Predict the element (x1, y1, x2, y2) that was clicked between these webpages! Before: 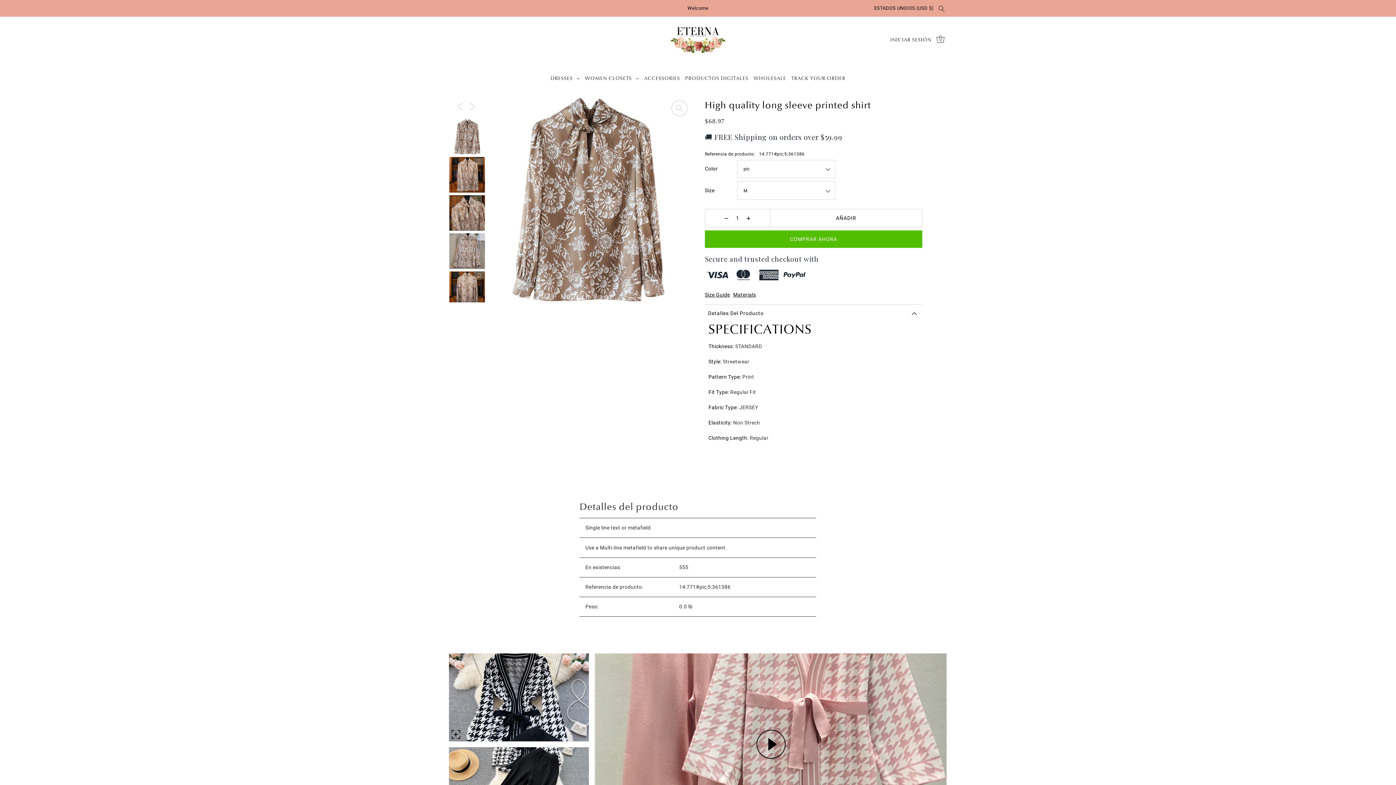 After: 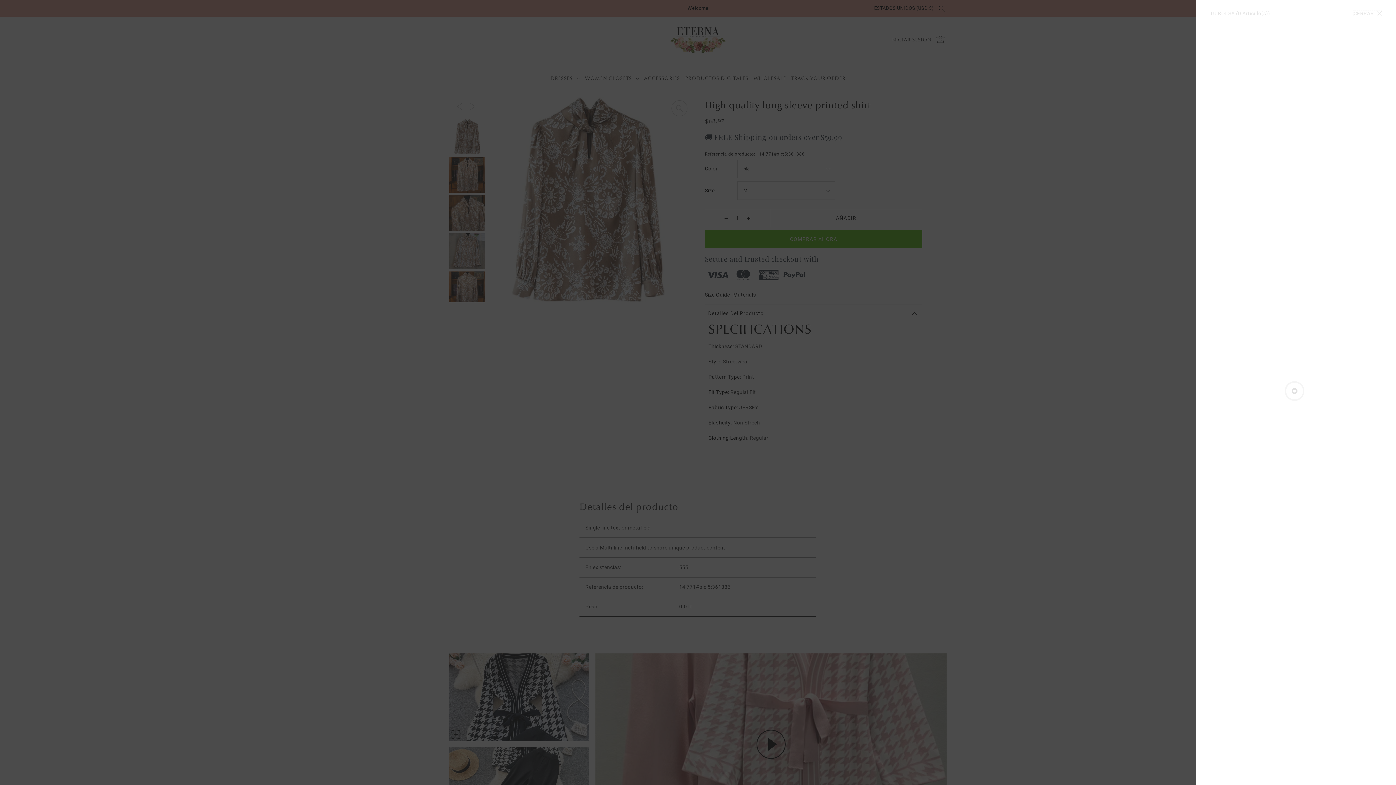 Action: label: Open cart bbox: (934, 30, 947, 48)